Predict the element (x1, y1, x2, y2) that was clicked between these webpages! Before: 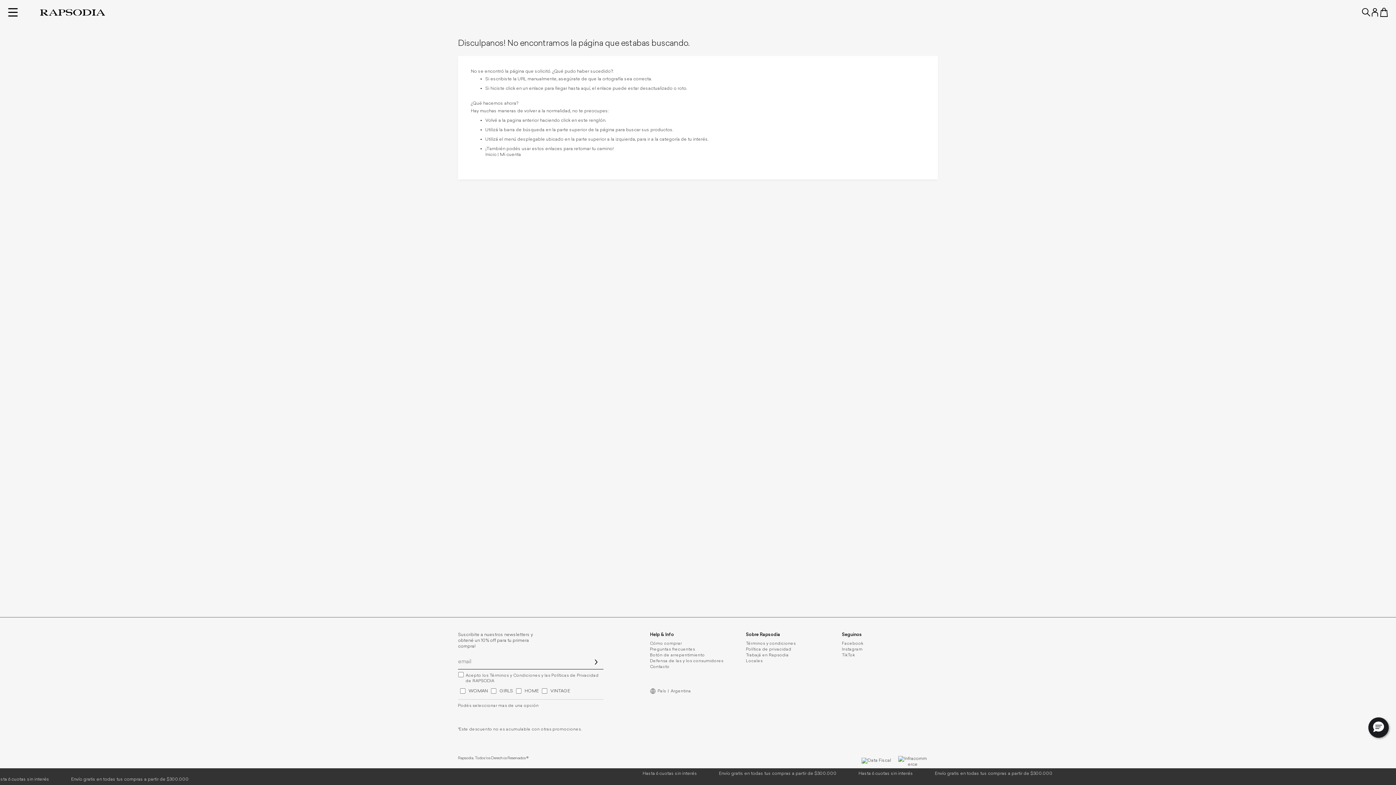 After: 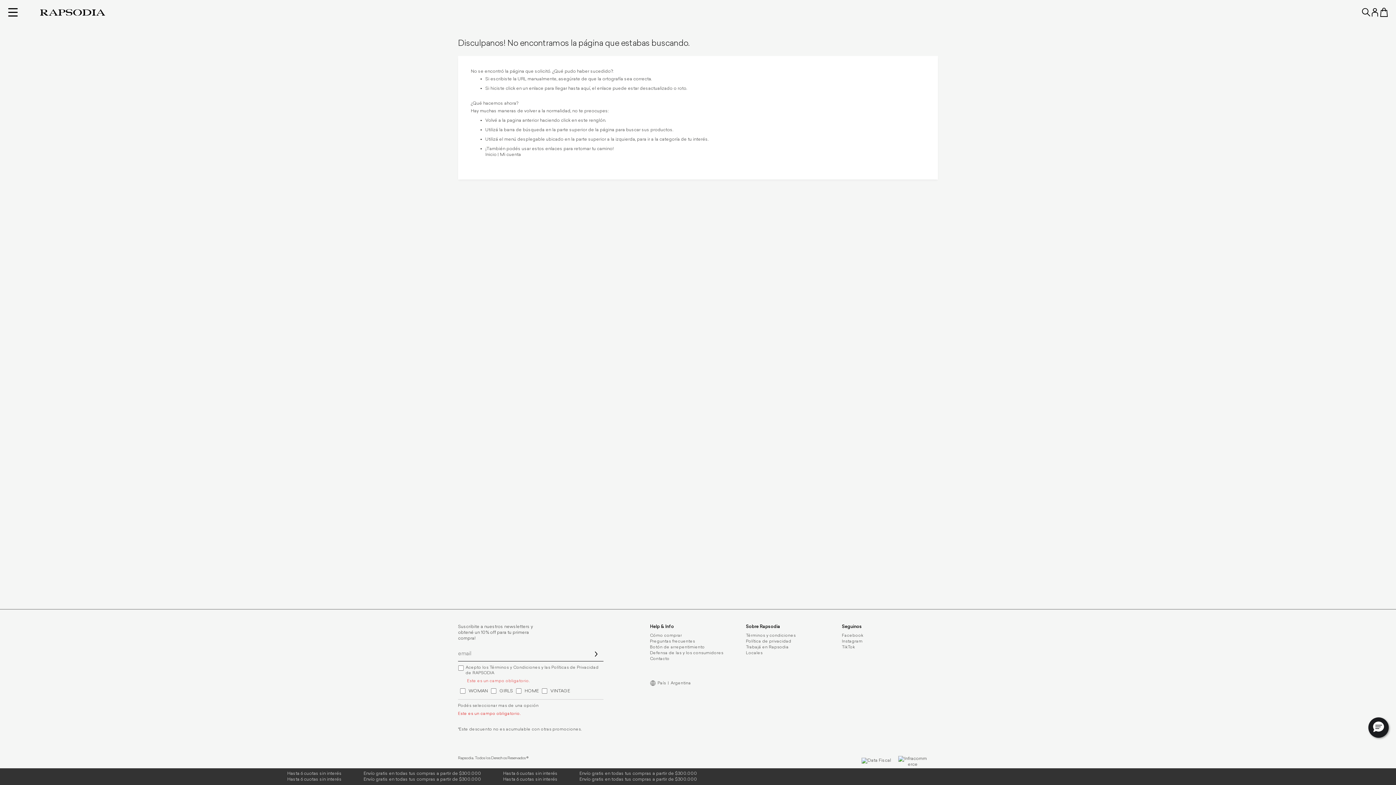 Action: label: Subscribe bbox: (589, 655, 603, 669)